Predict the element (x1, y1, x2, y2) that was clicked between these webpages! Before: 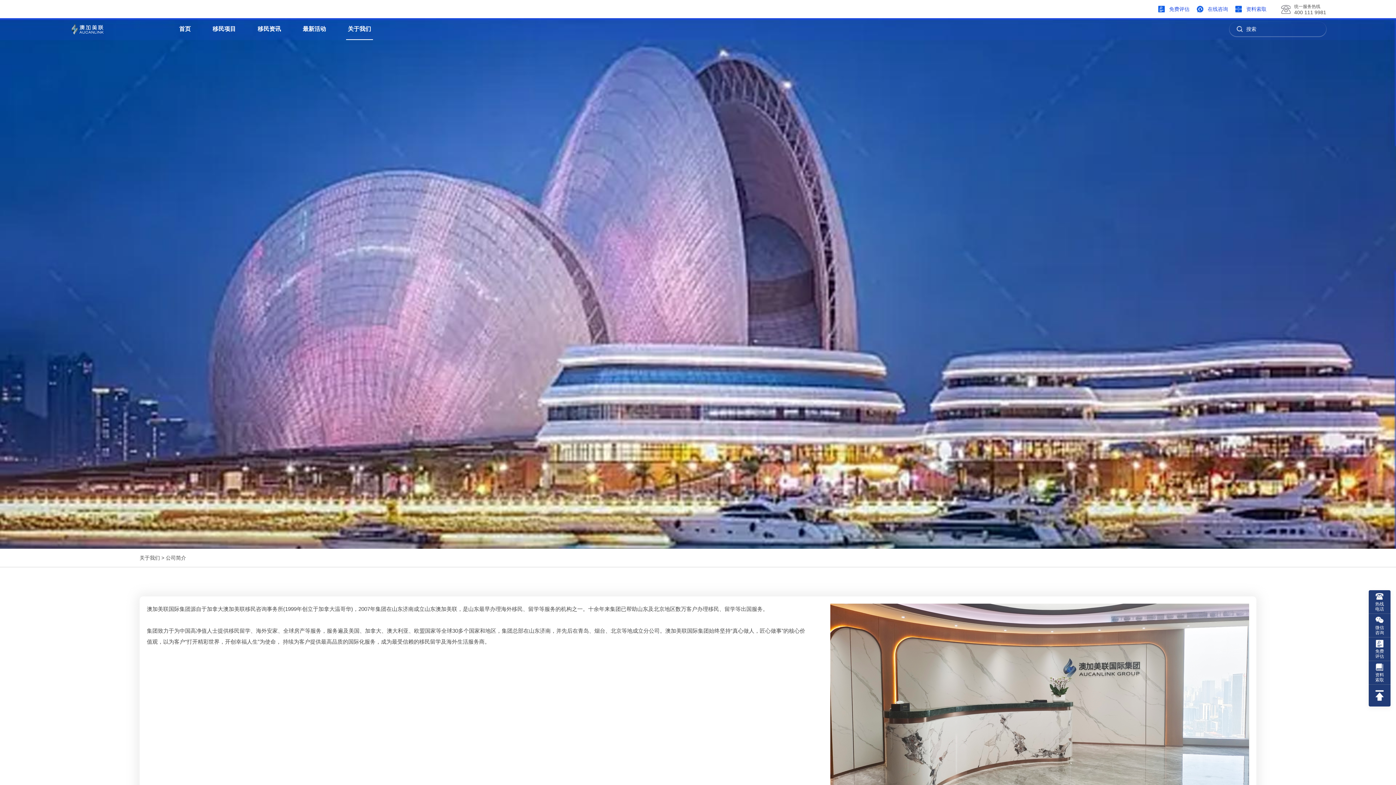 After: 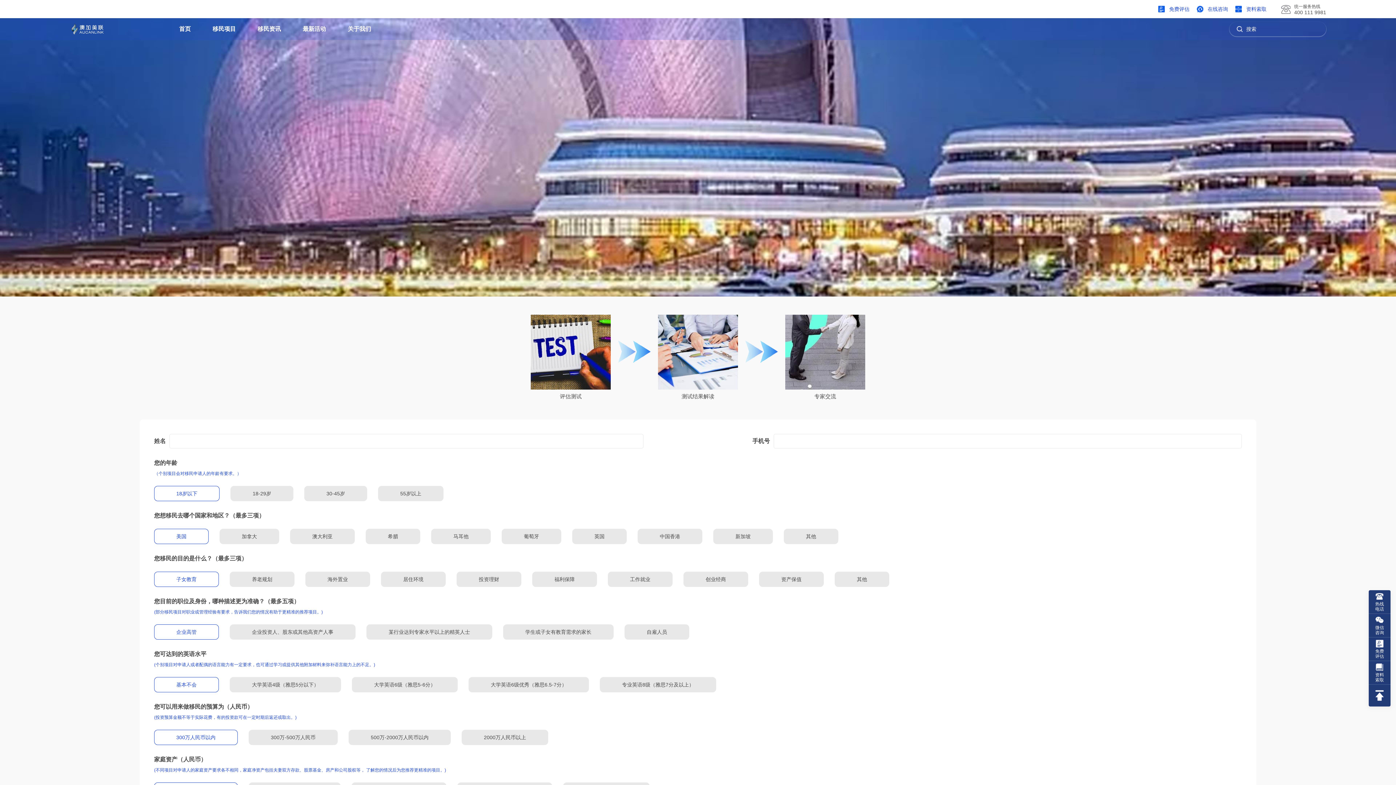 Action: label: 免费评估 bbox: (1158, 0, 1189, 18)